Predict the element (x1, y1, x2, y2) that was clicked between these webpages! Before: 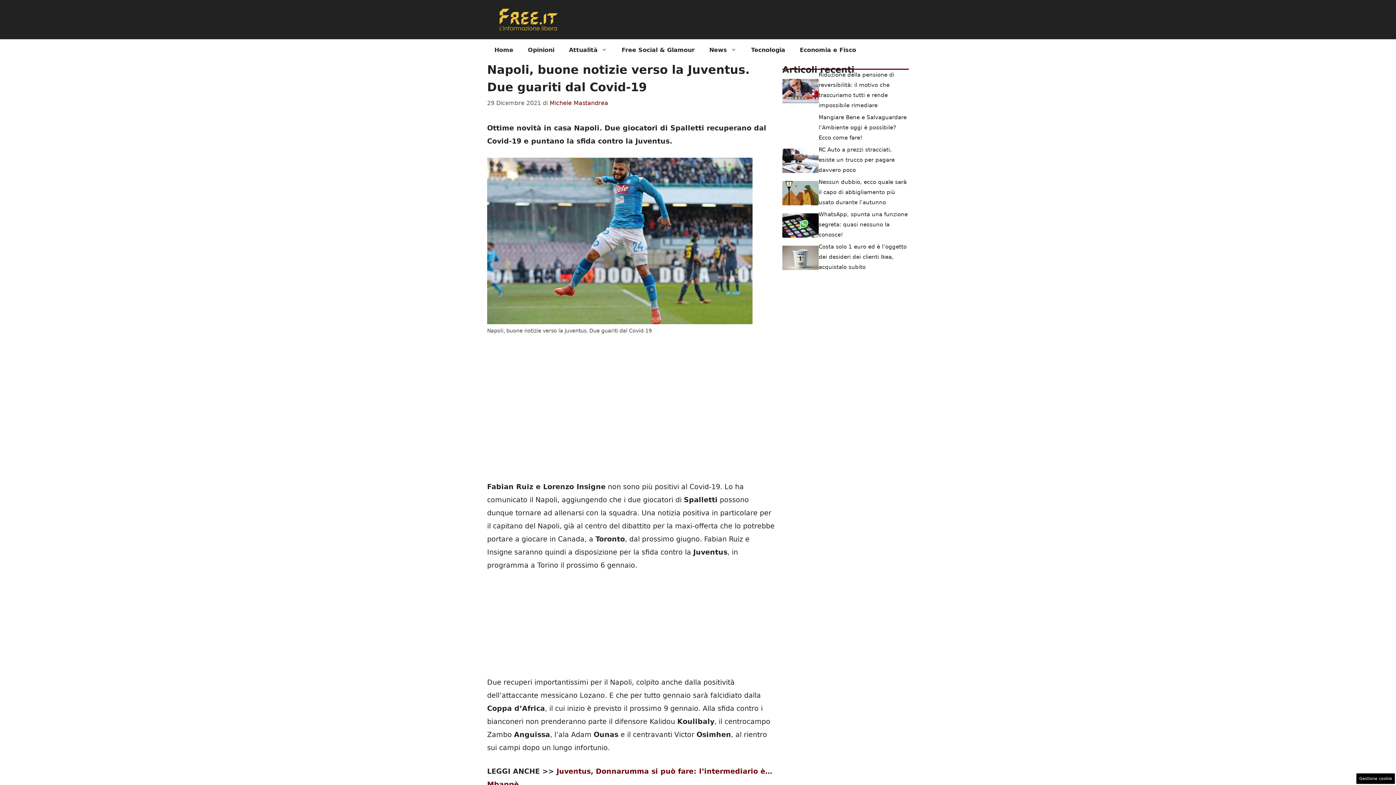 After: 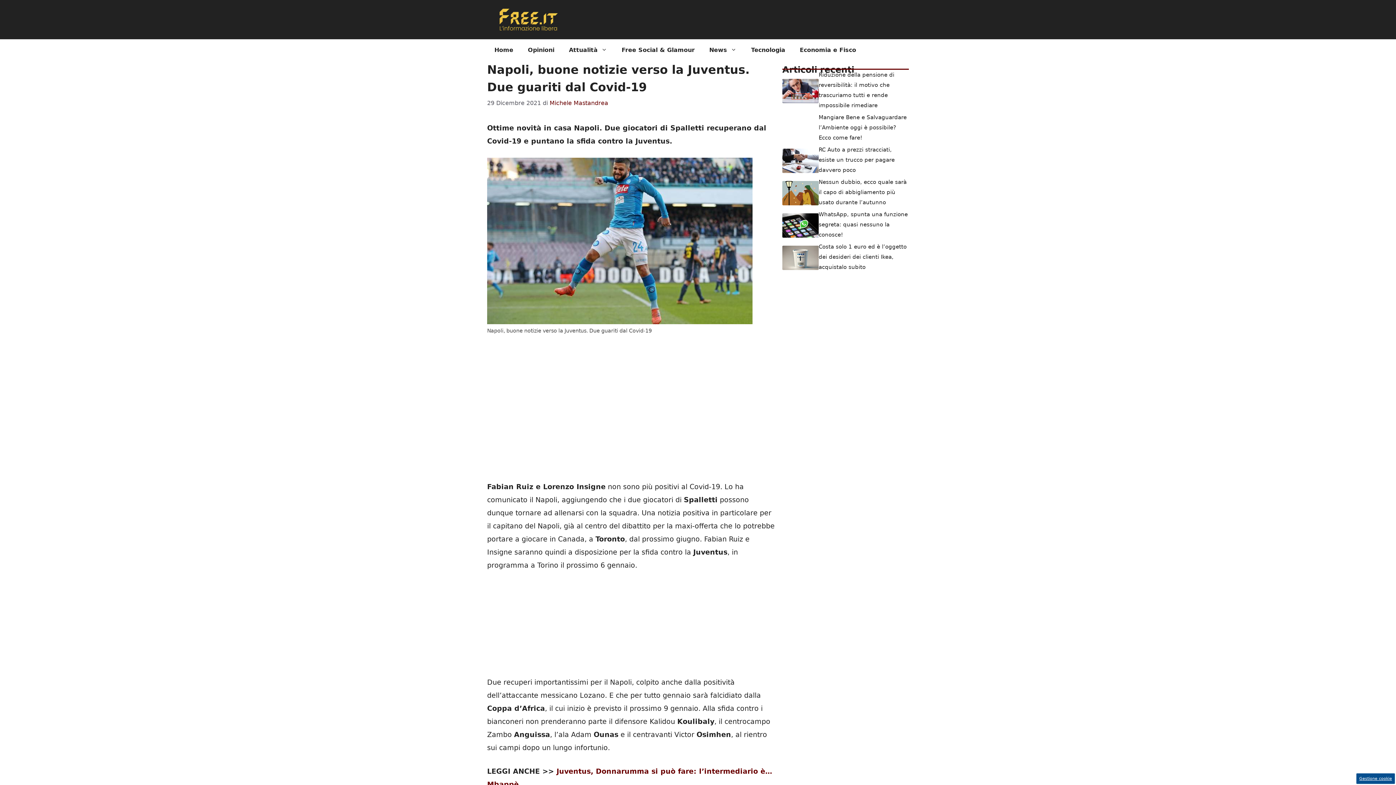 Action: label: Gestione cookie bbox: (1356, 773, 1395, 784)